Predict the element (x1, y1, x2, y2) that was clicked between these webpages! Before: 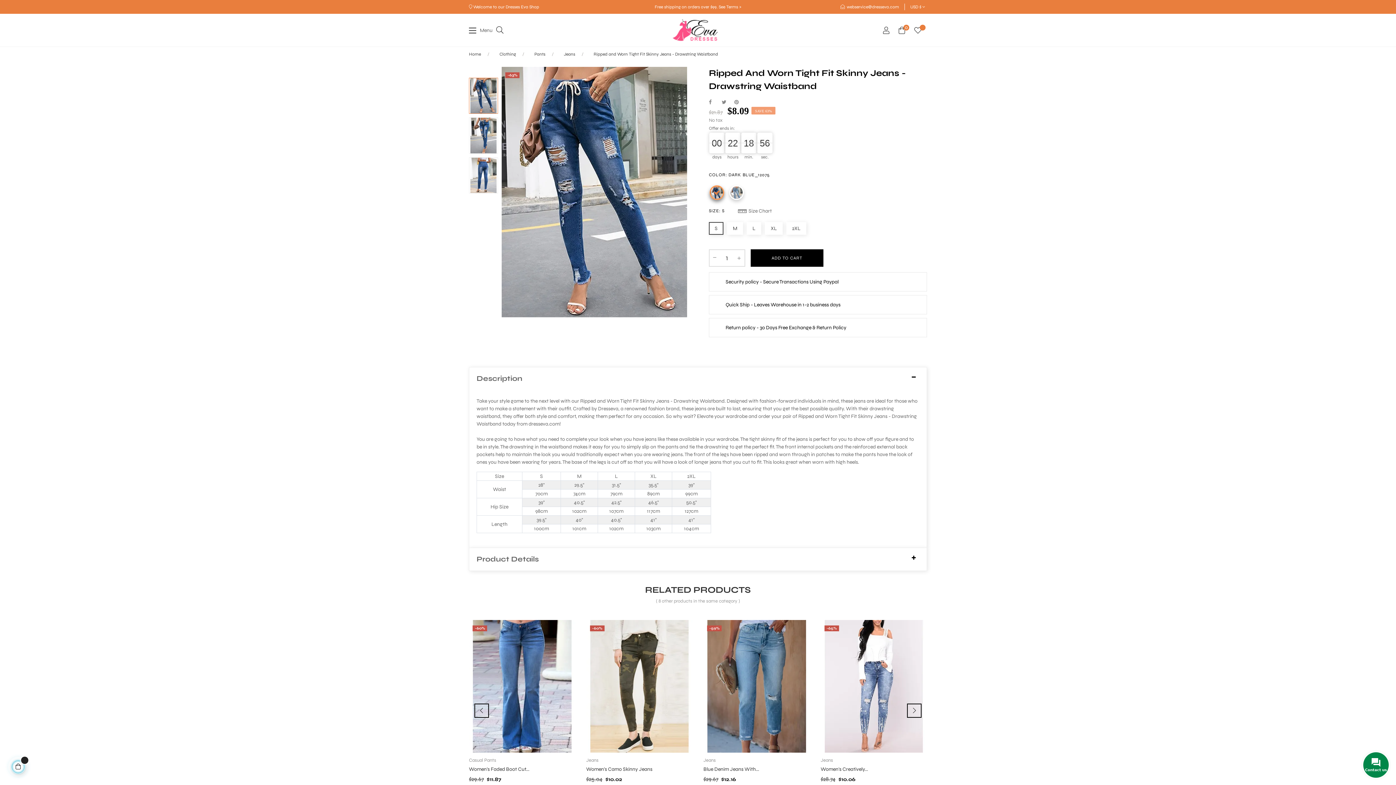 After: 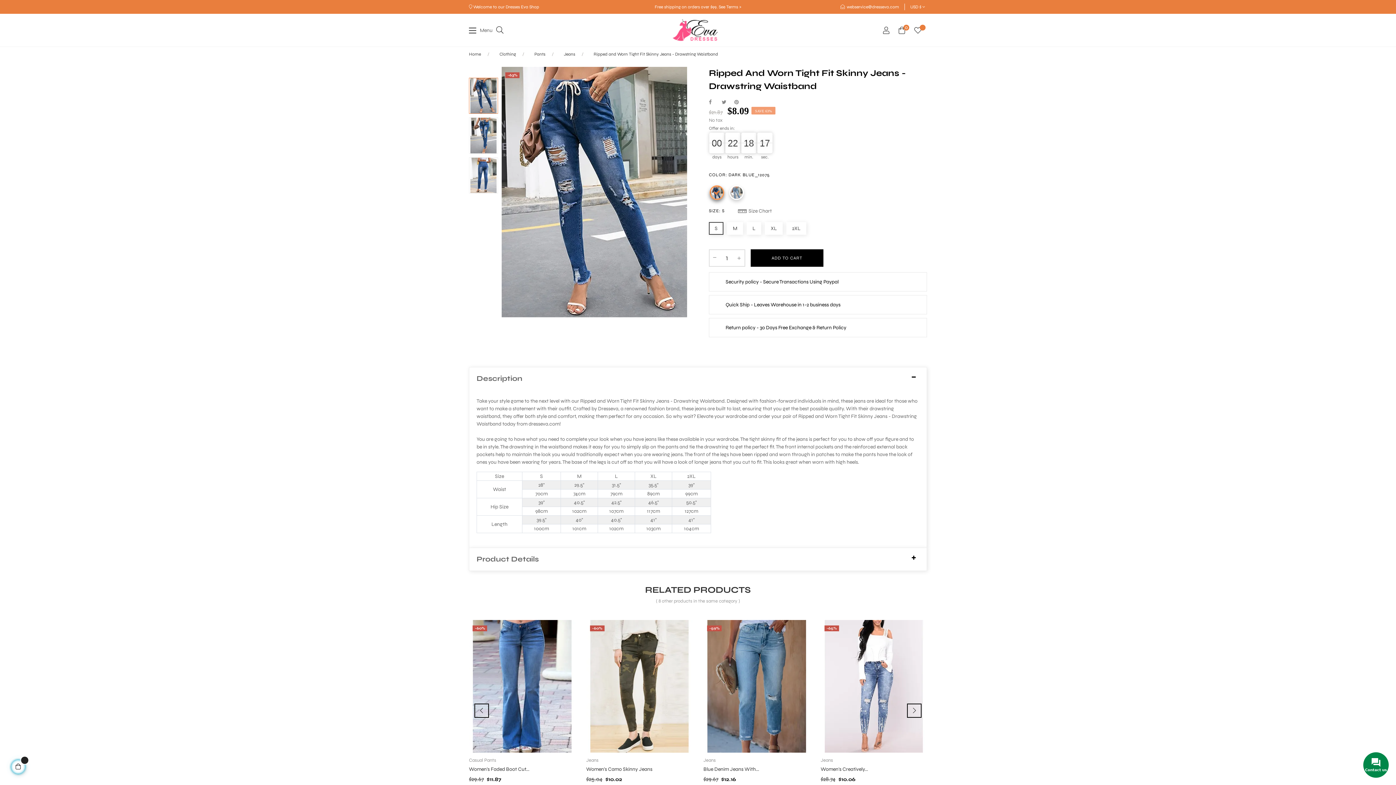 Action: bbox: (593, 51, 718, 56) label: Ripped and Worn Tight Fit Skinny Jeans - Drawstring Waistband